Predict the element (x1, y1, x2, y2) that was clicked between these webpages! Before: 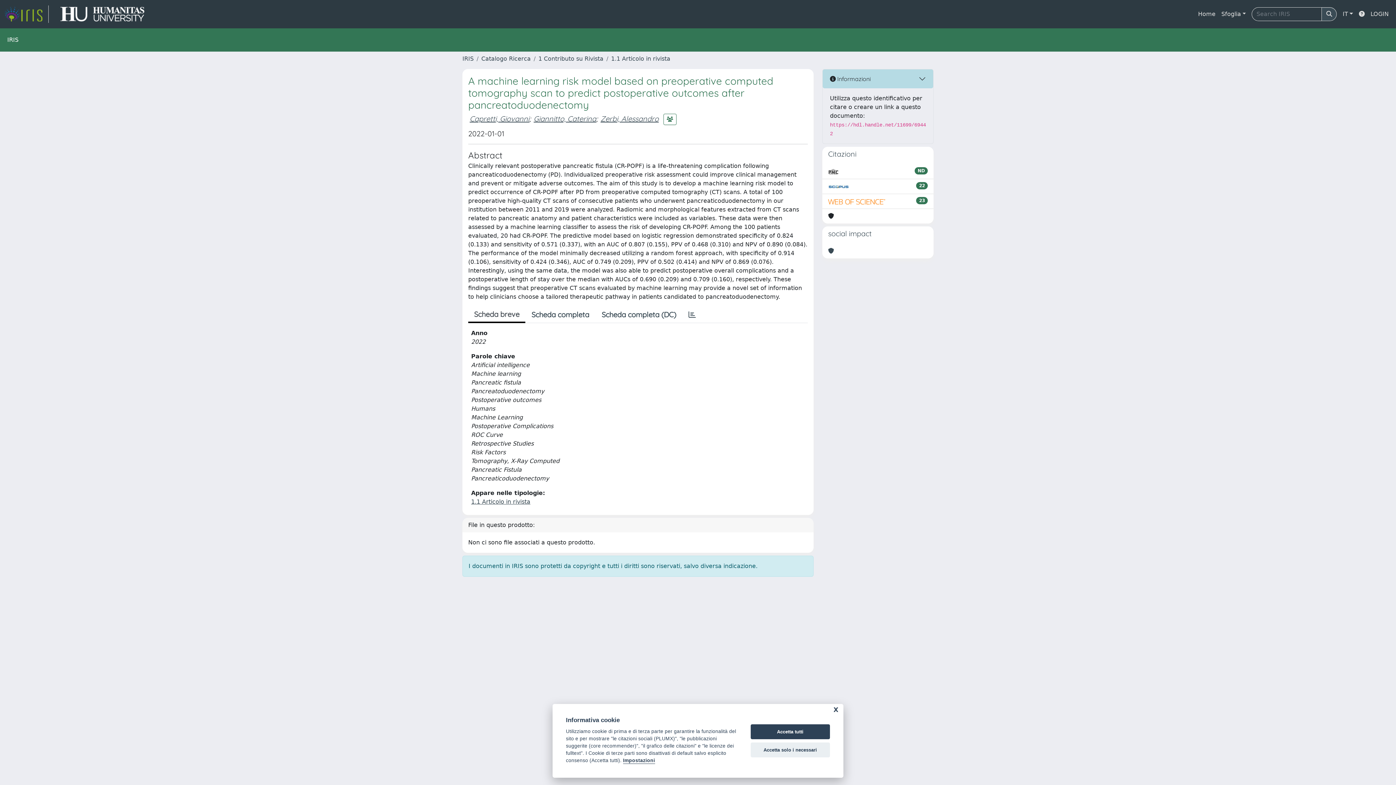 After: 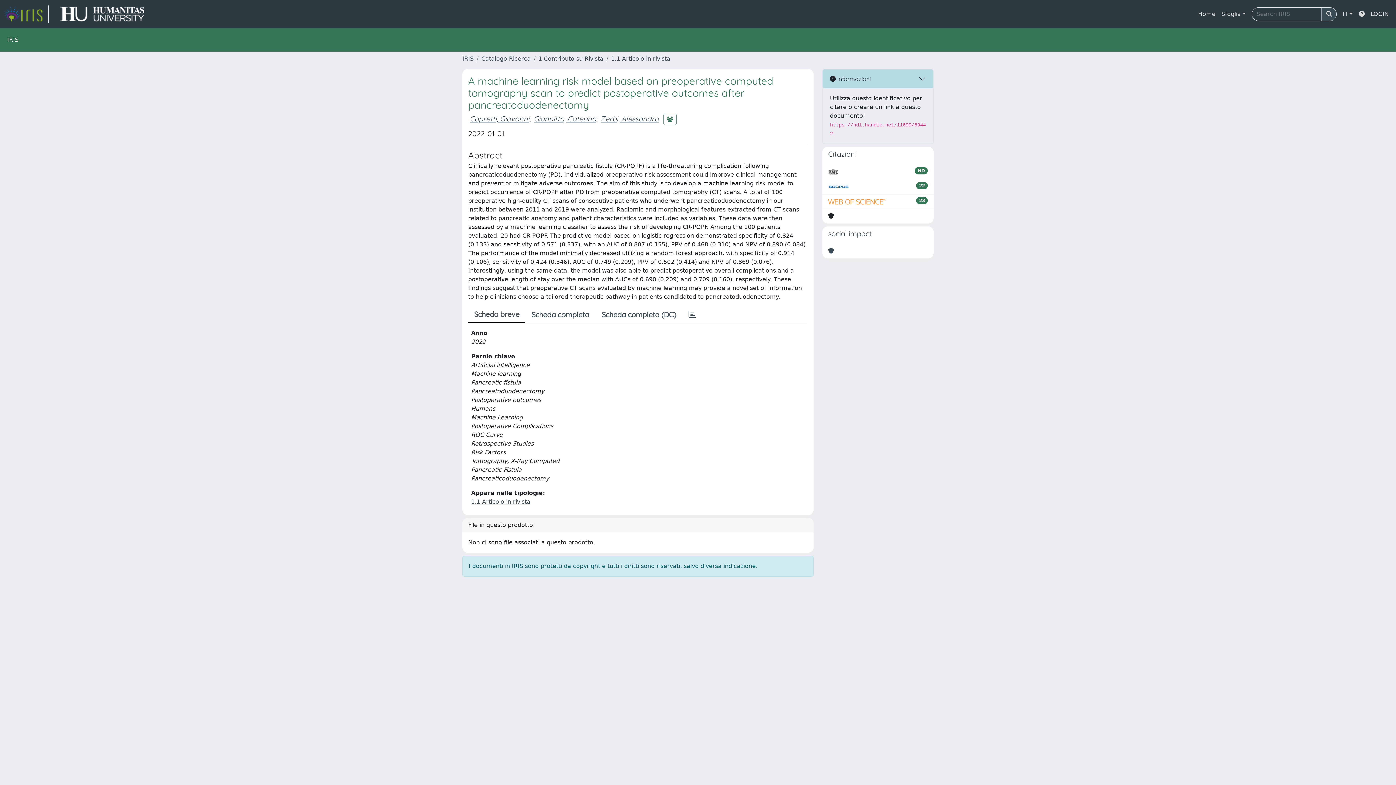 Action: bbox: (750, 742, 830, 757) label: Accetta solo i necessari